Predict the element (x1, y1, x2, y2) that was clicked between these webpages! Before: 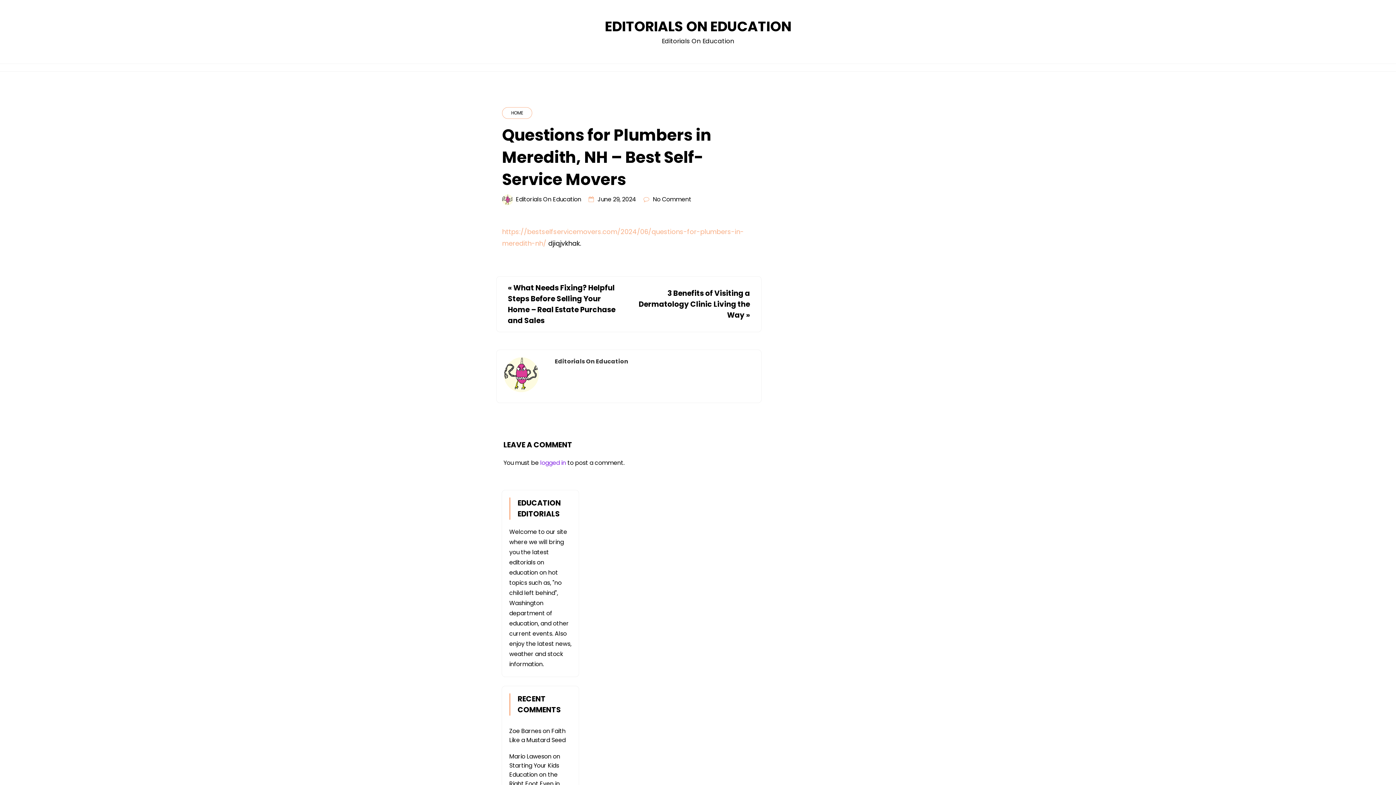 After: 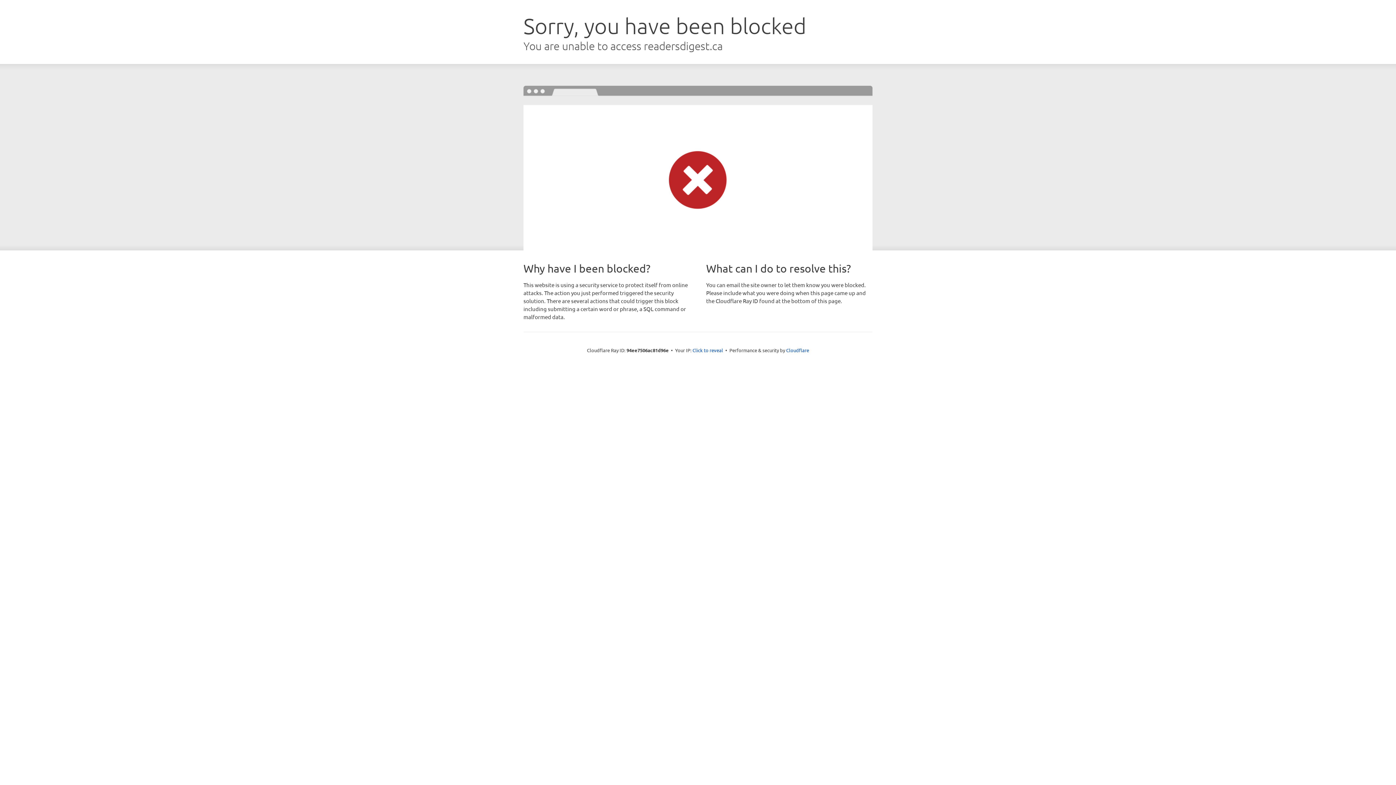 Action: bbox: (509, 727, 541, 735) label: Zoe Barnes